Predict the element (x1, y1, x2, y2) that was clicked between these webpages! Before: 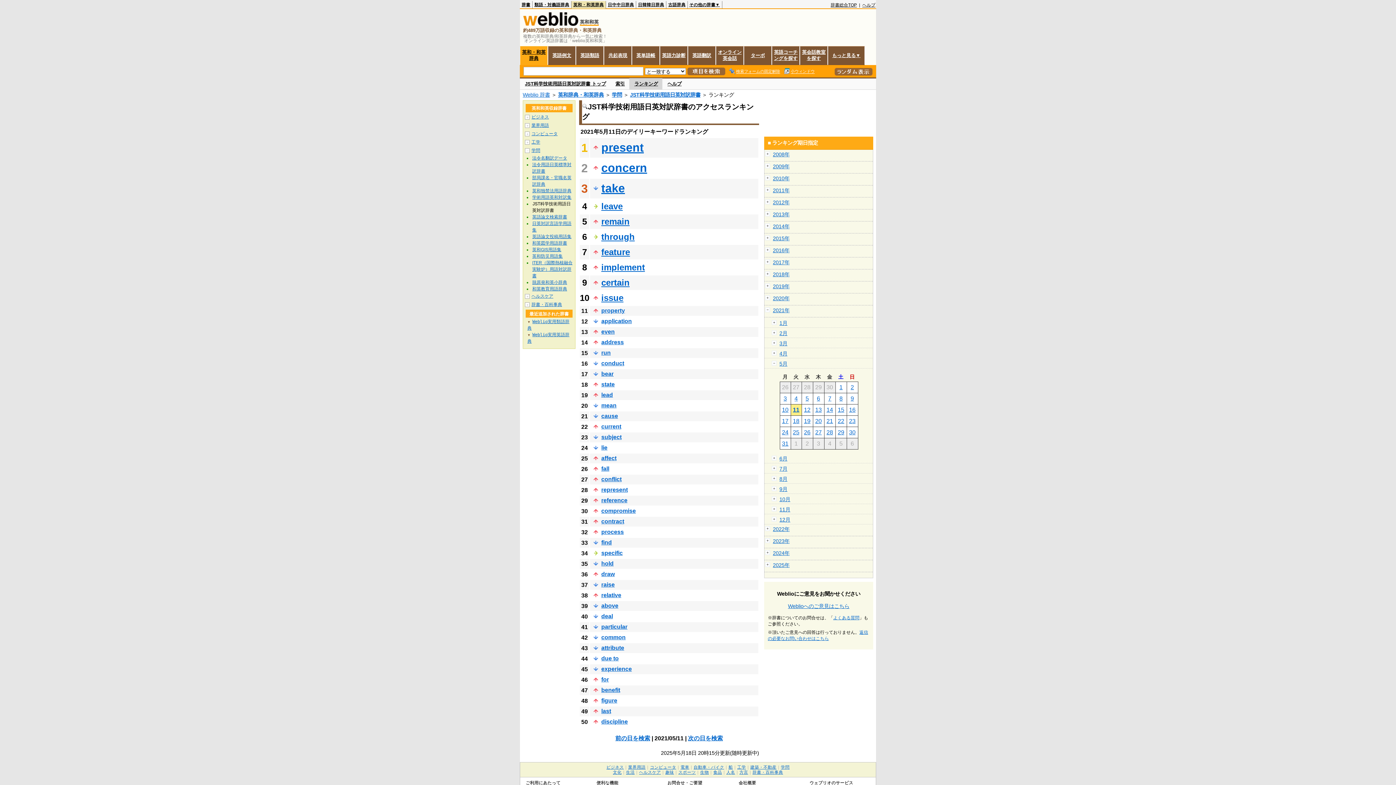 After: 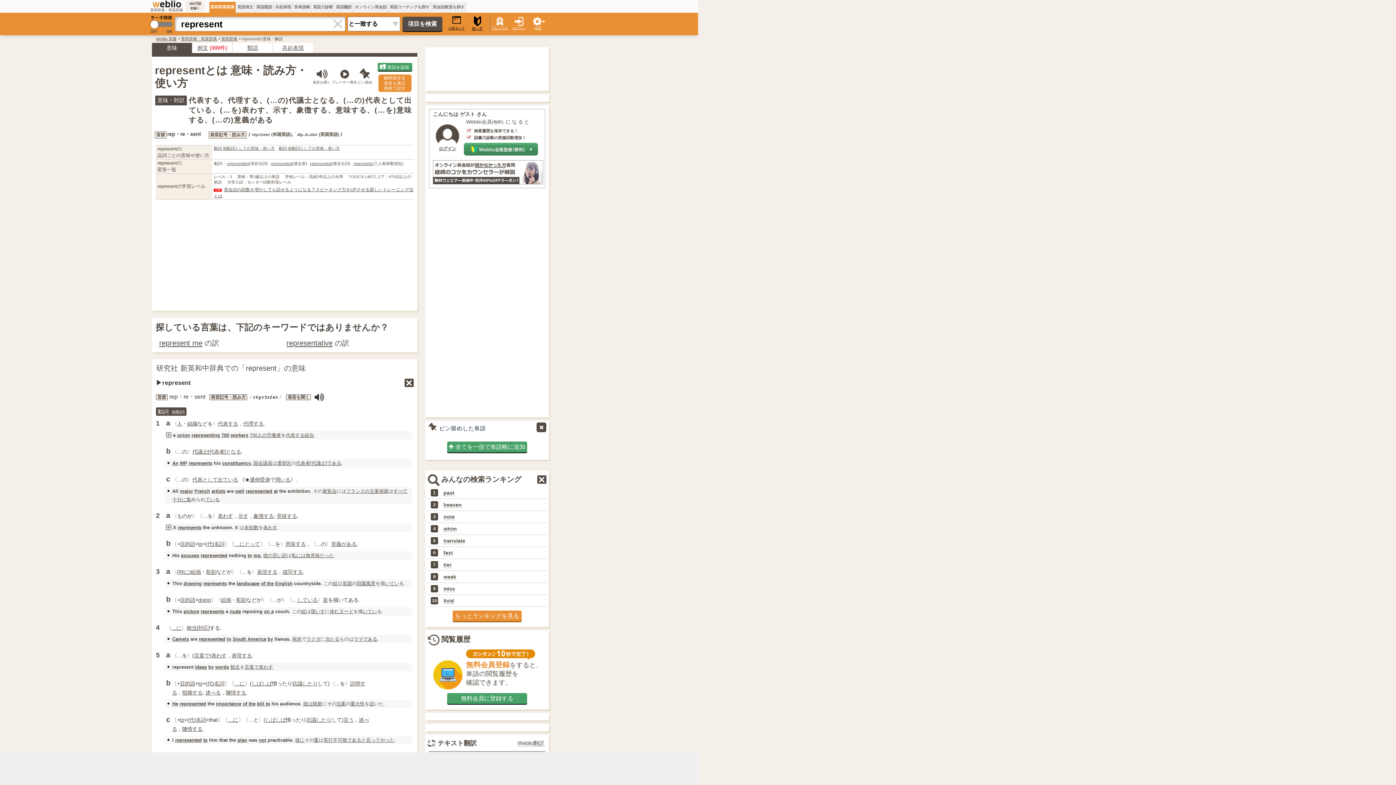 Action: label: represent bbox: (601, 486, 628, 493)